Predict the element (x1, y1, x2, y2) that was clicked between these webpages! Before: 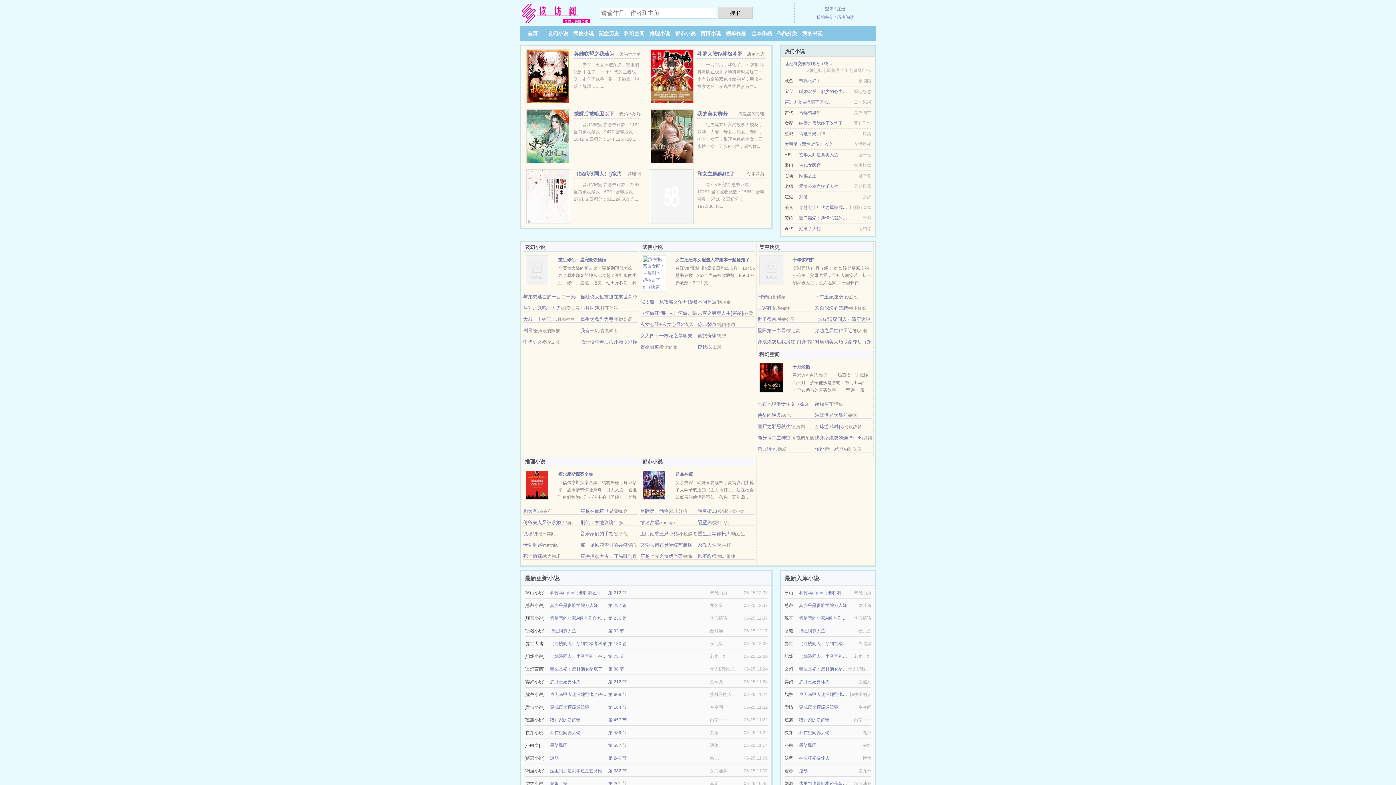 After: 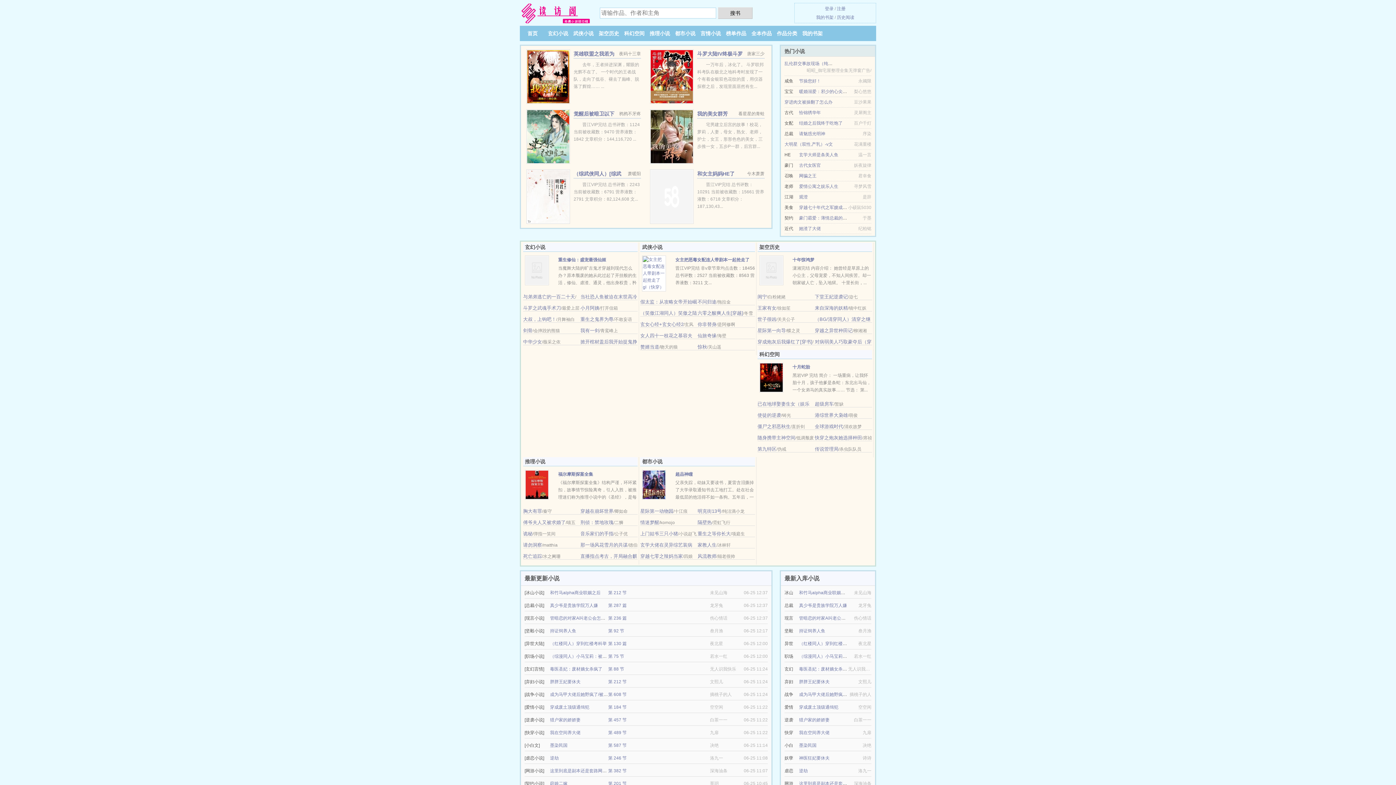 Action: label: 斗罗之武魂手术刀 bbox: (523, 305, 561, 310)